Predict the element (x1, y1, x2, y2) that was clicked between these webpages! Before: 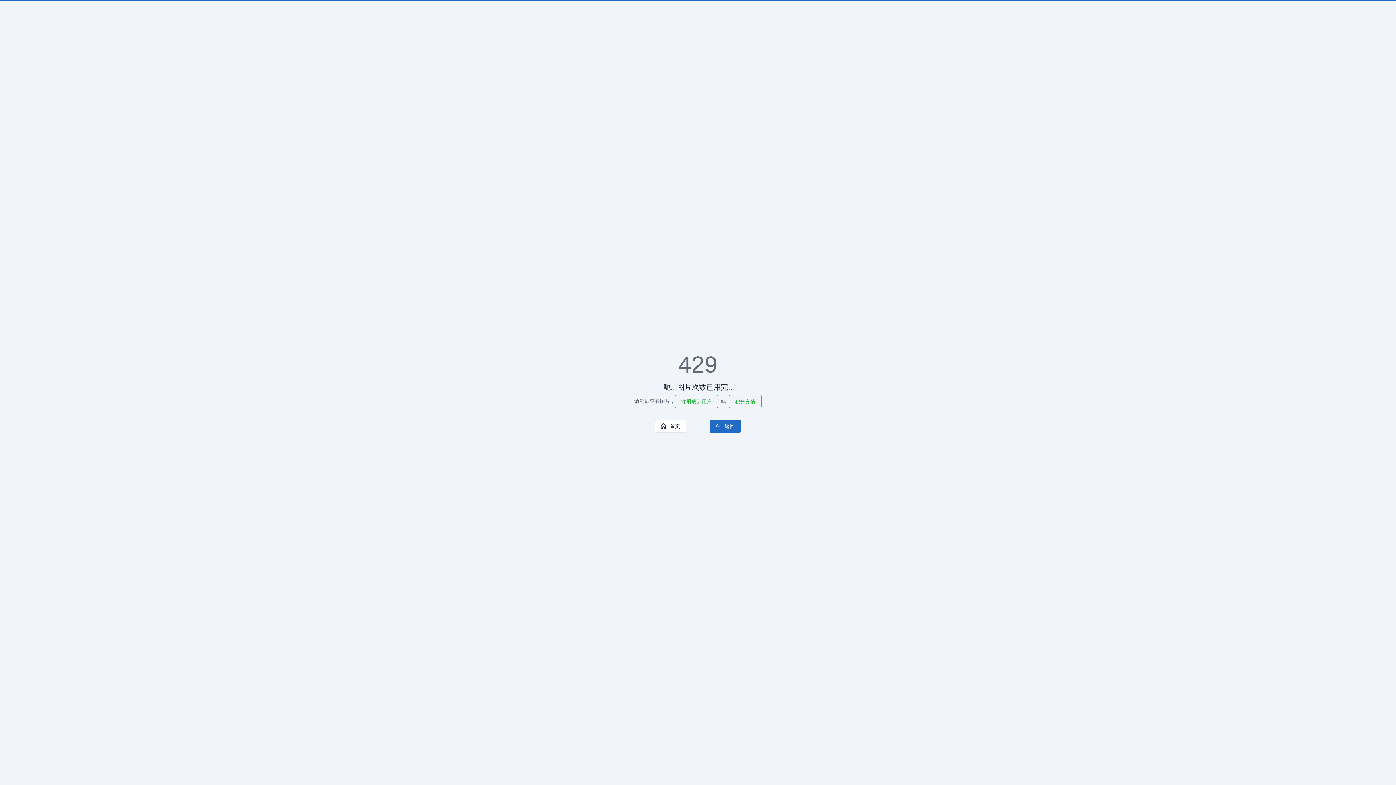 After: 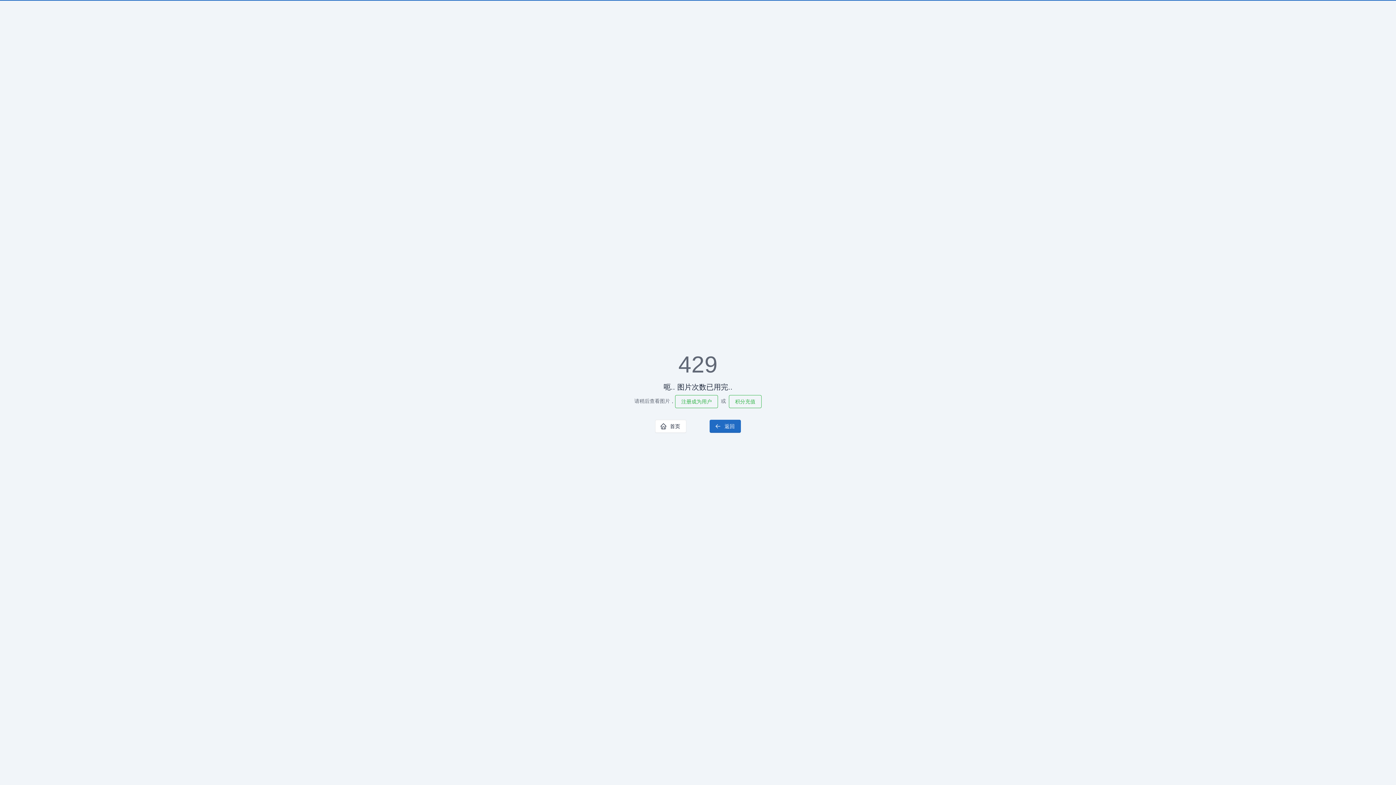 Action: label: 注册成为用户 bbox: (675, 395, 718, 408)